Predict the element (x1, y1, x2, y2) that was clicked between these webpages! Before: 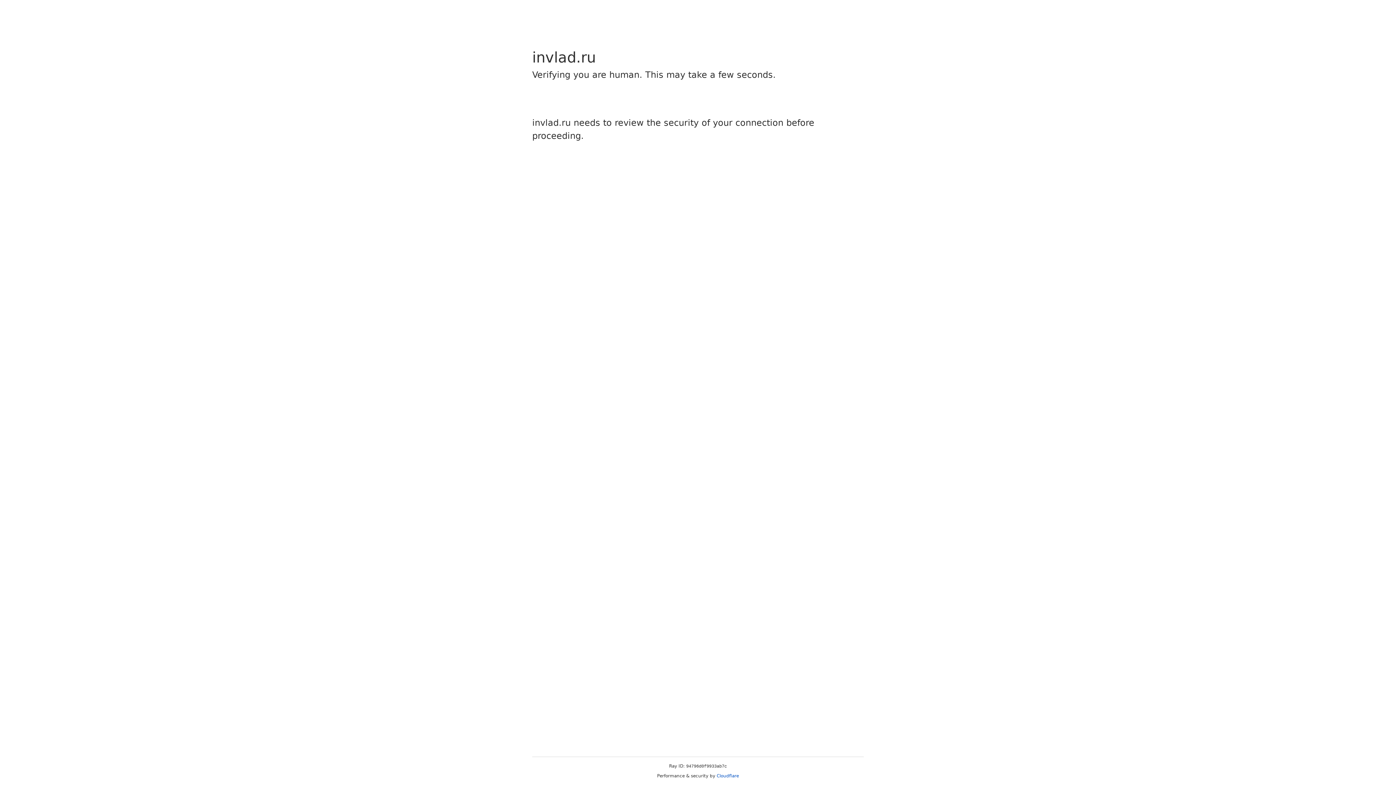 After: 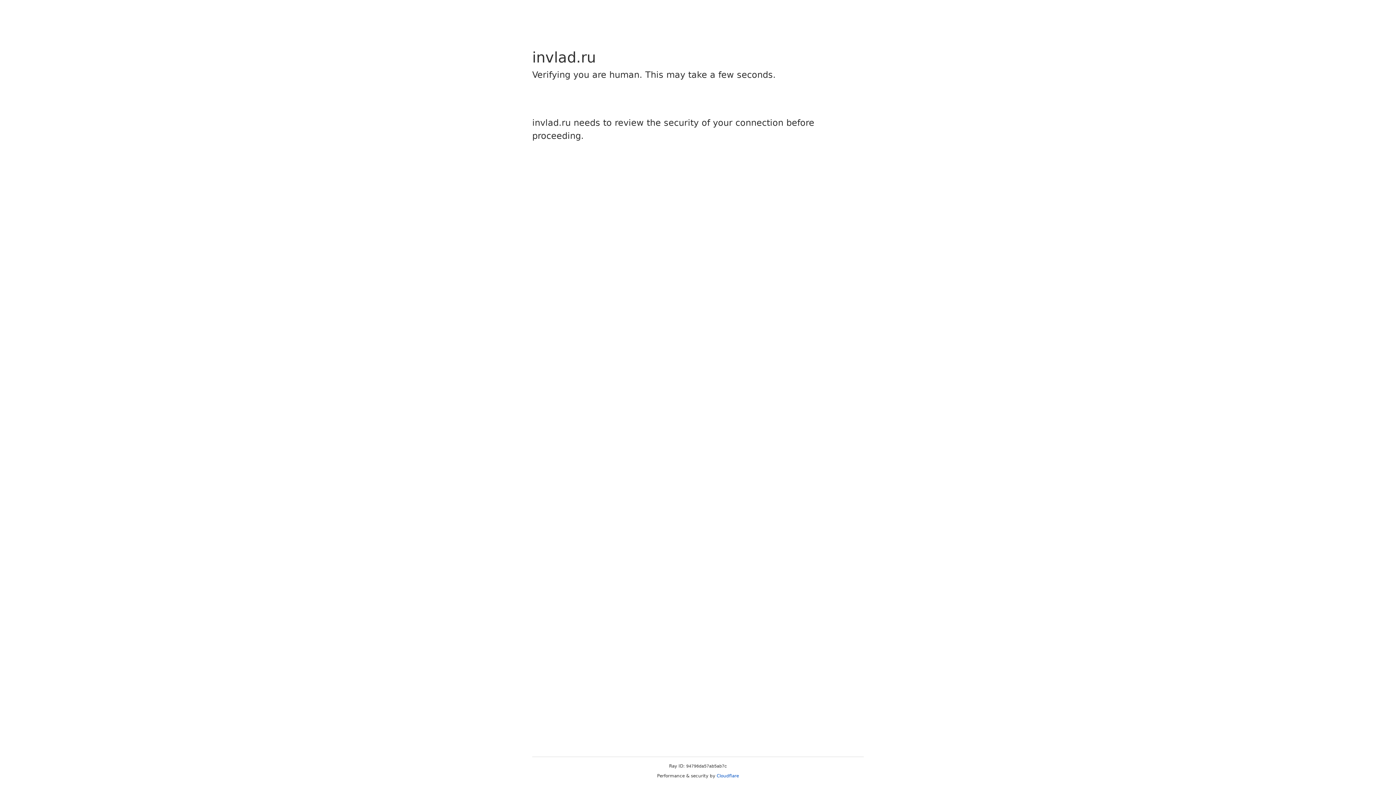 Action: bbox: (716, 773, 739, 778) label: Cloudflare